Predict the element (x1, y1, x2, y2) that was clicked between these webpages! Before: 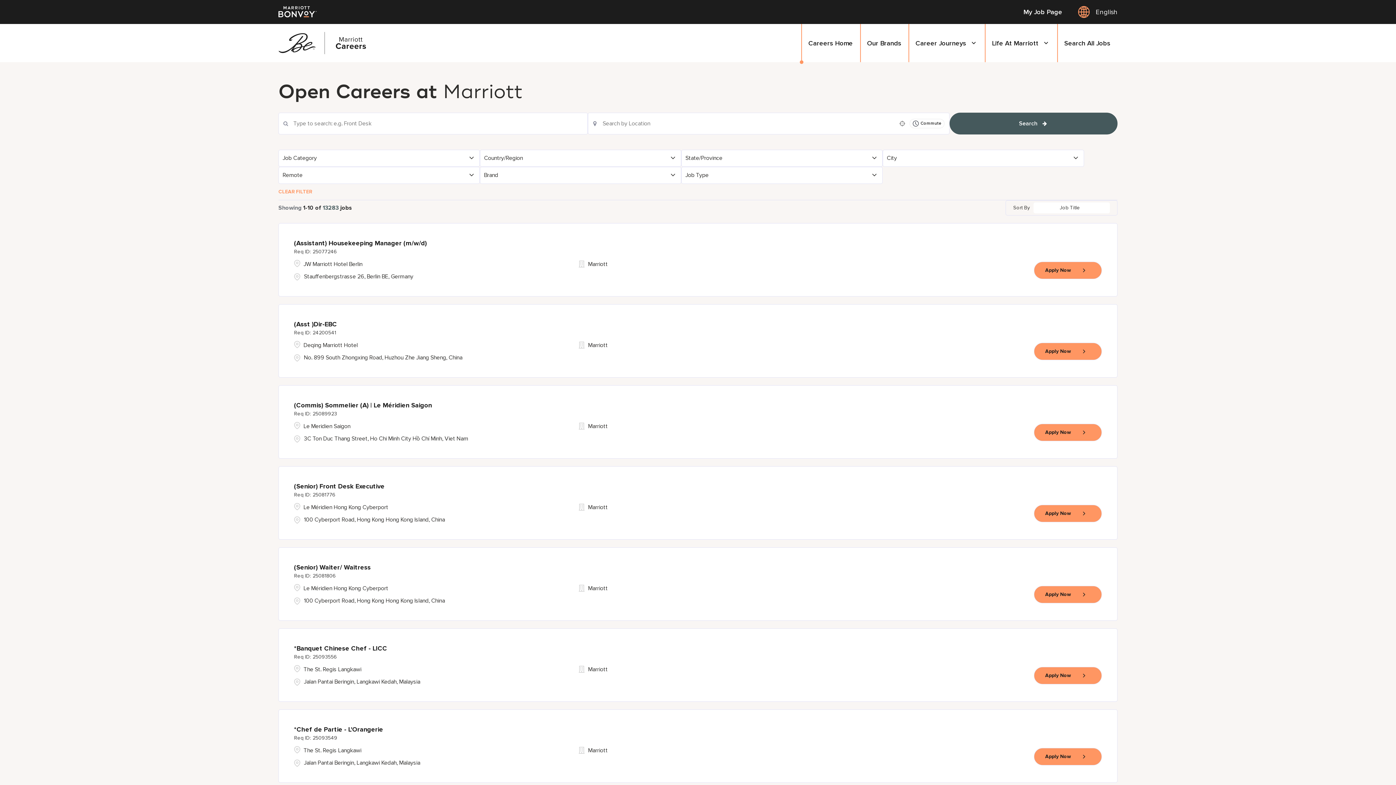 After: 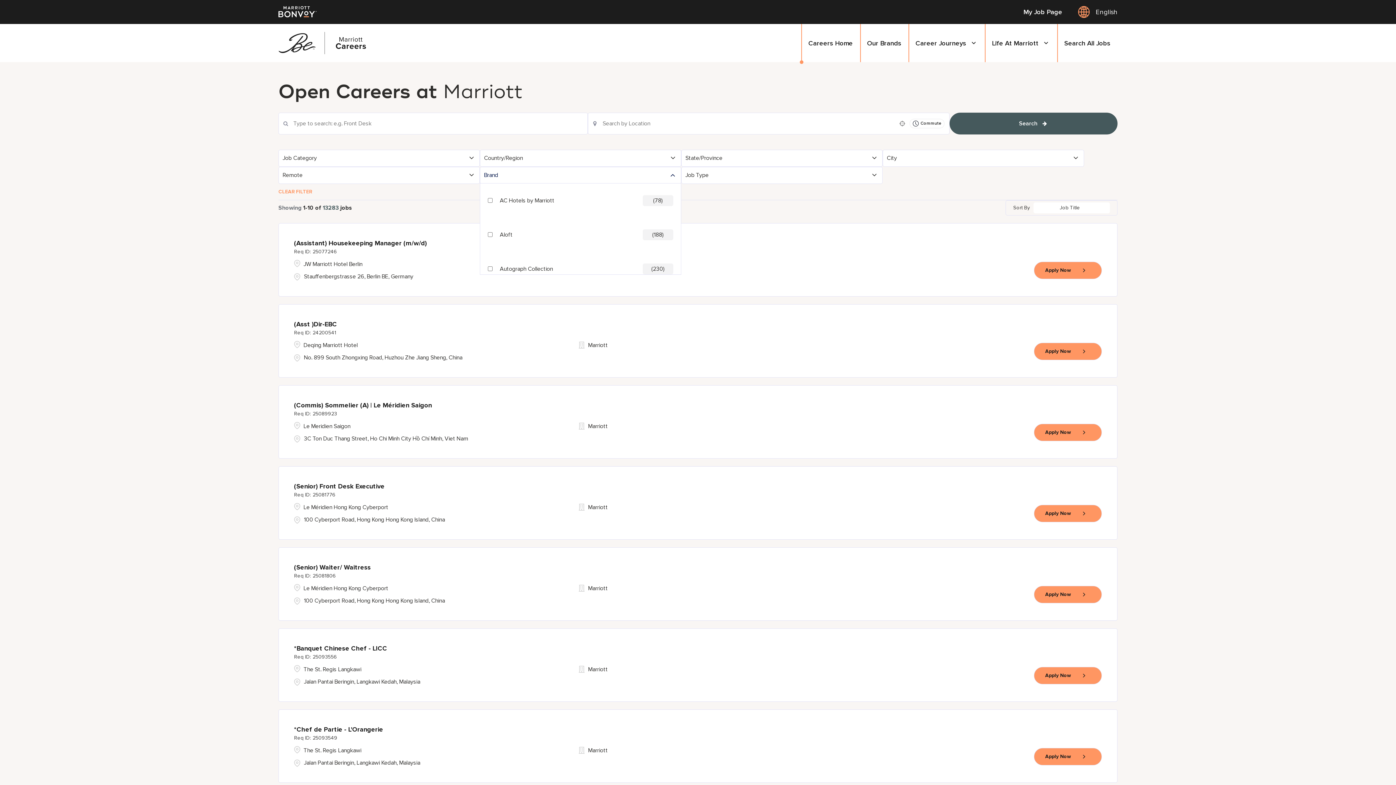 Action: bbox: (480, 167, 681, 183) label: Brand